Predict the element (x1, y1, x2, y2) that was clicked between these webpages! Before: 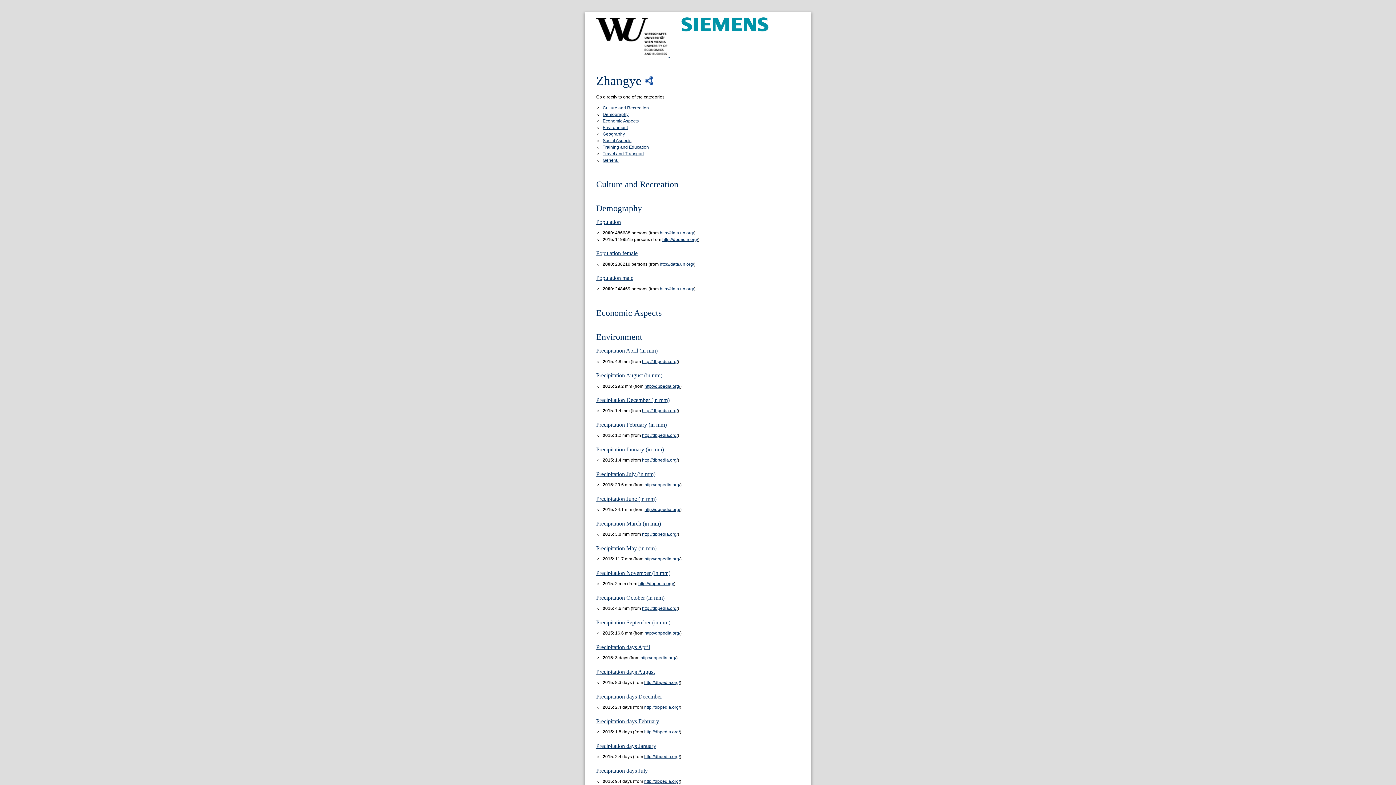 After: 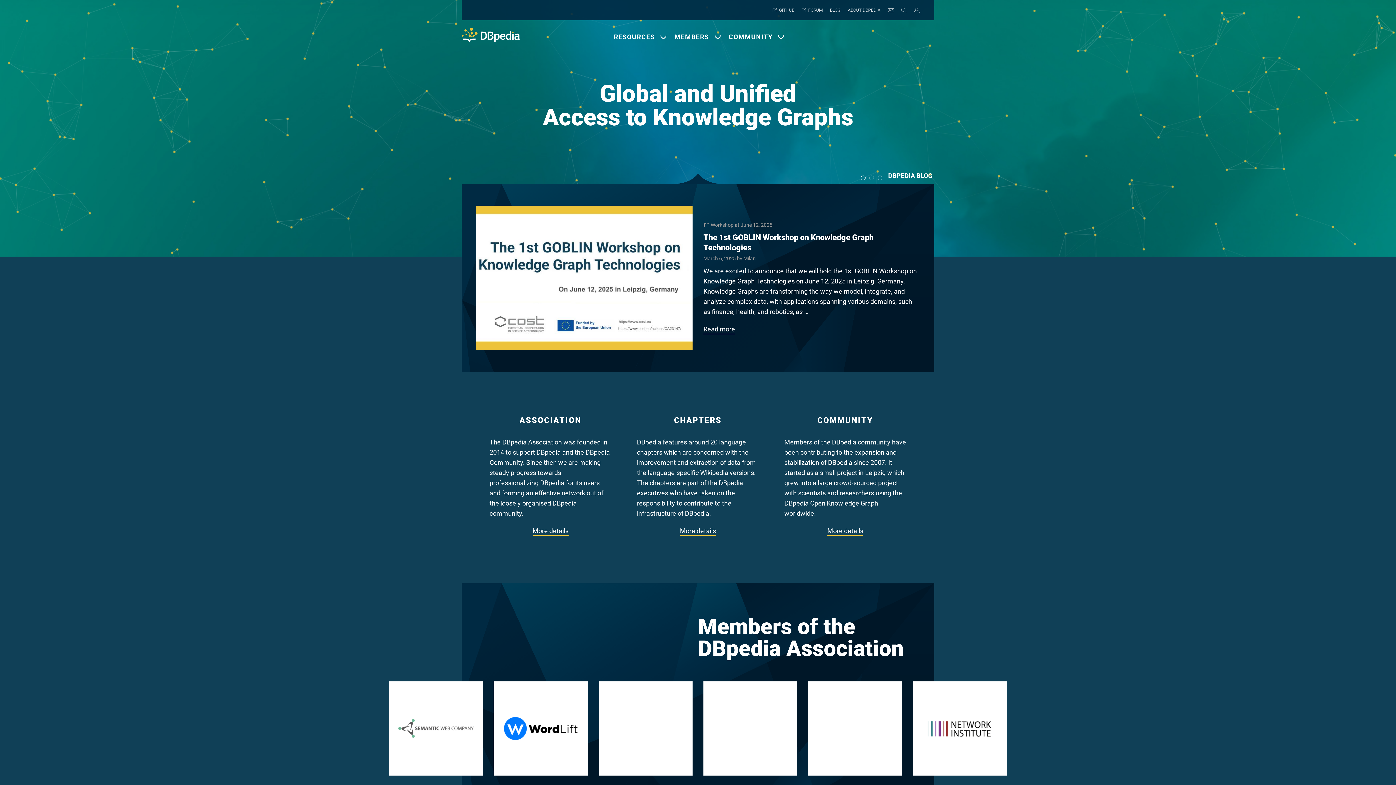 Action: label: http://dbpedia.org/ bbox: (662, 236, 698, 242)